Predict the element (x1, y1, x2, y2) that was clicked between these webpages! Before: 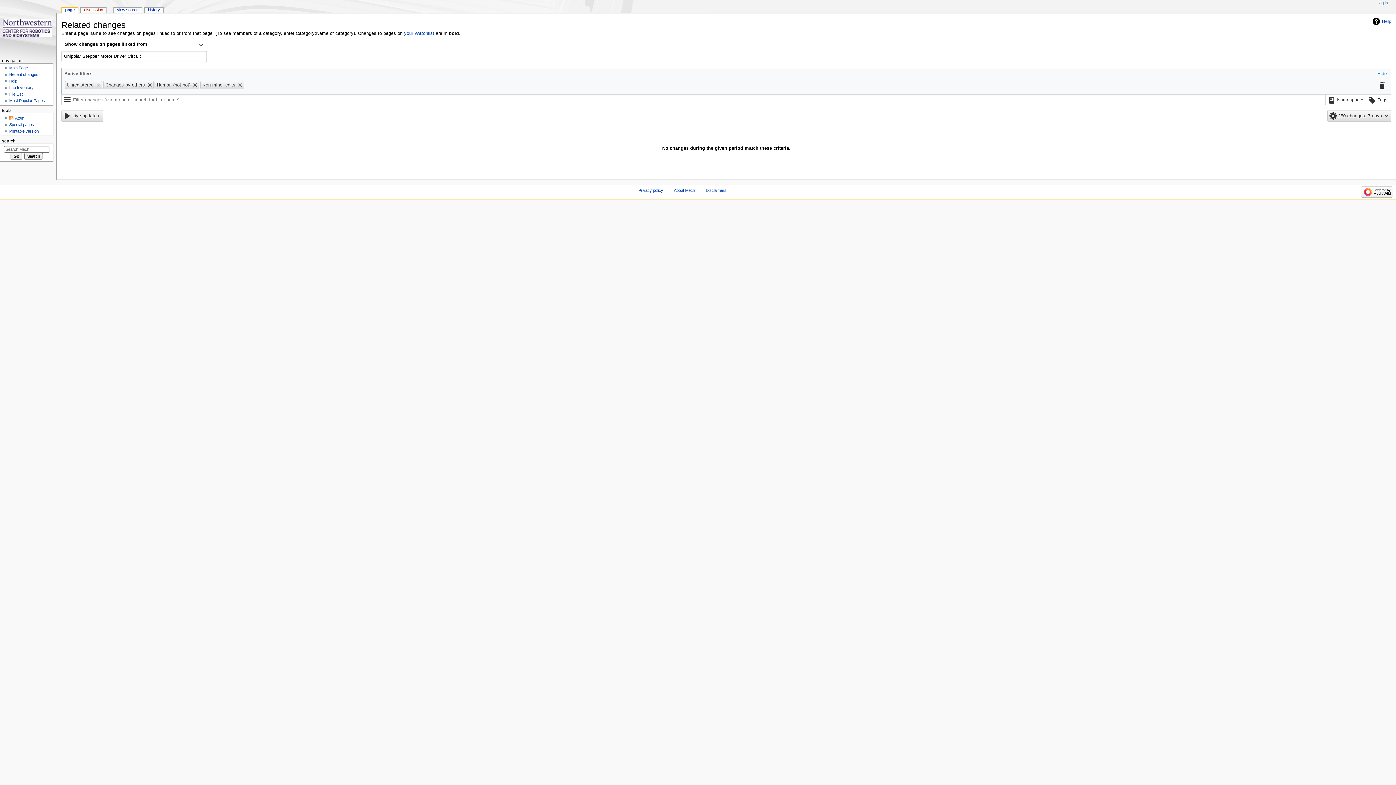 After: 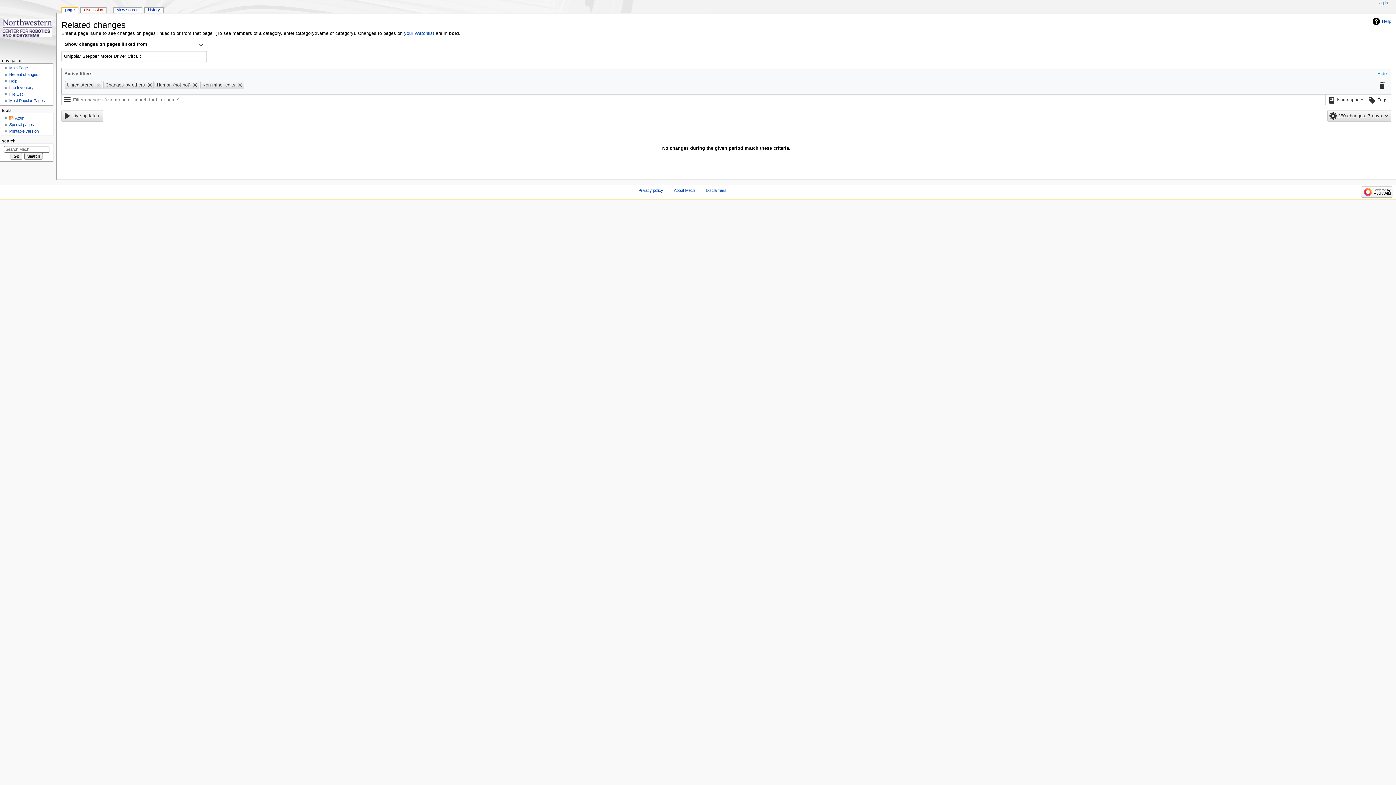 Action: label: Printable version bbox: (9, 129, 38, 133)